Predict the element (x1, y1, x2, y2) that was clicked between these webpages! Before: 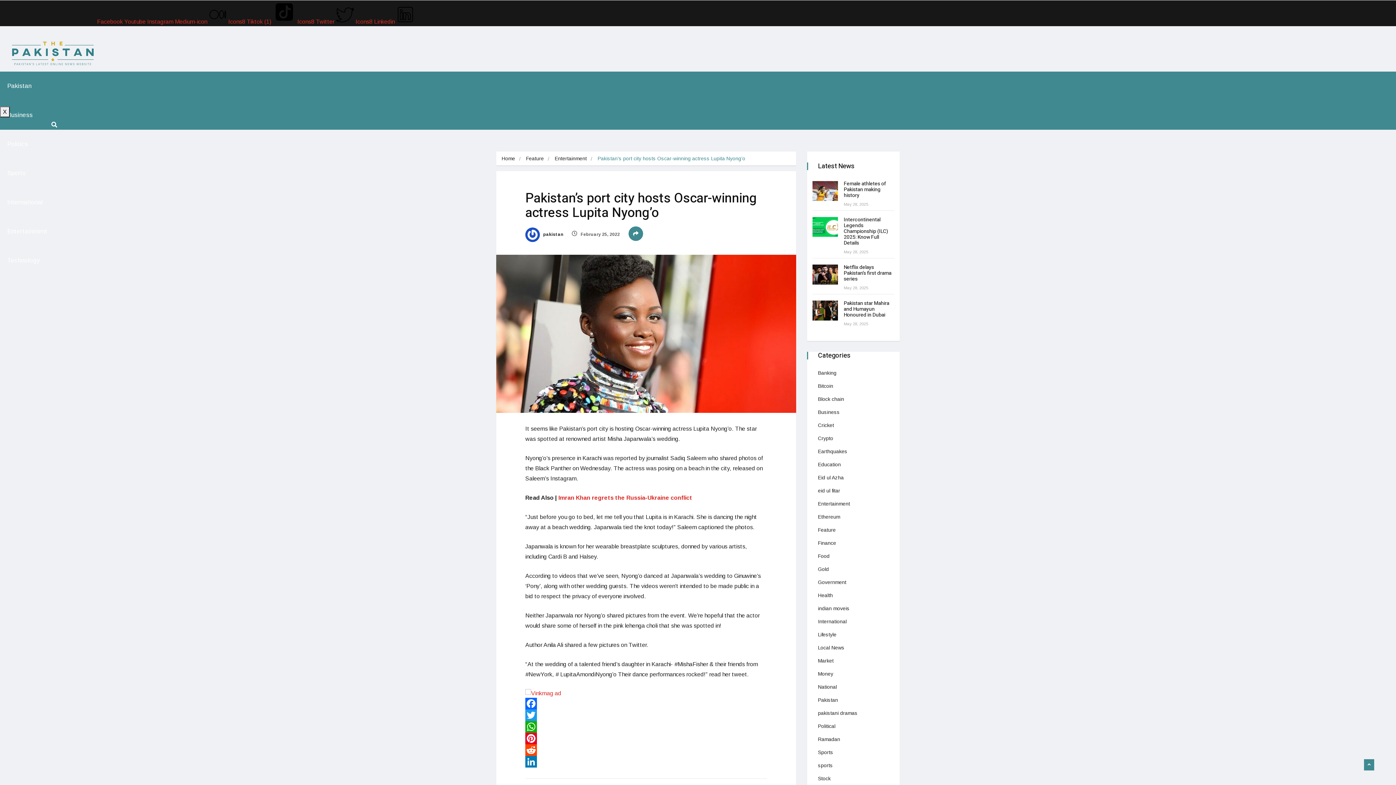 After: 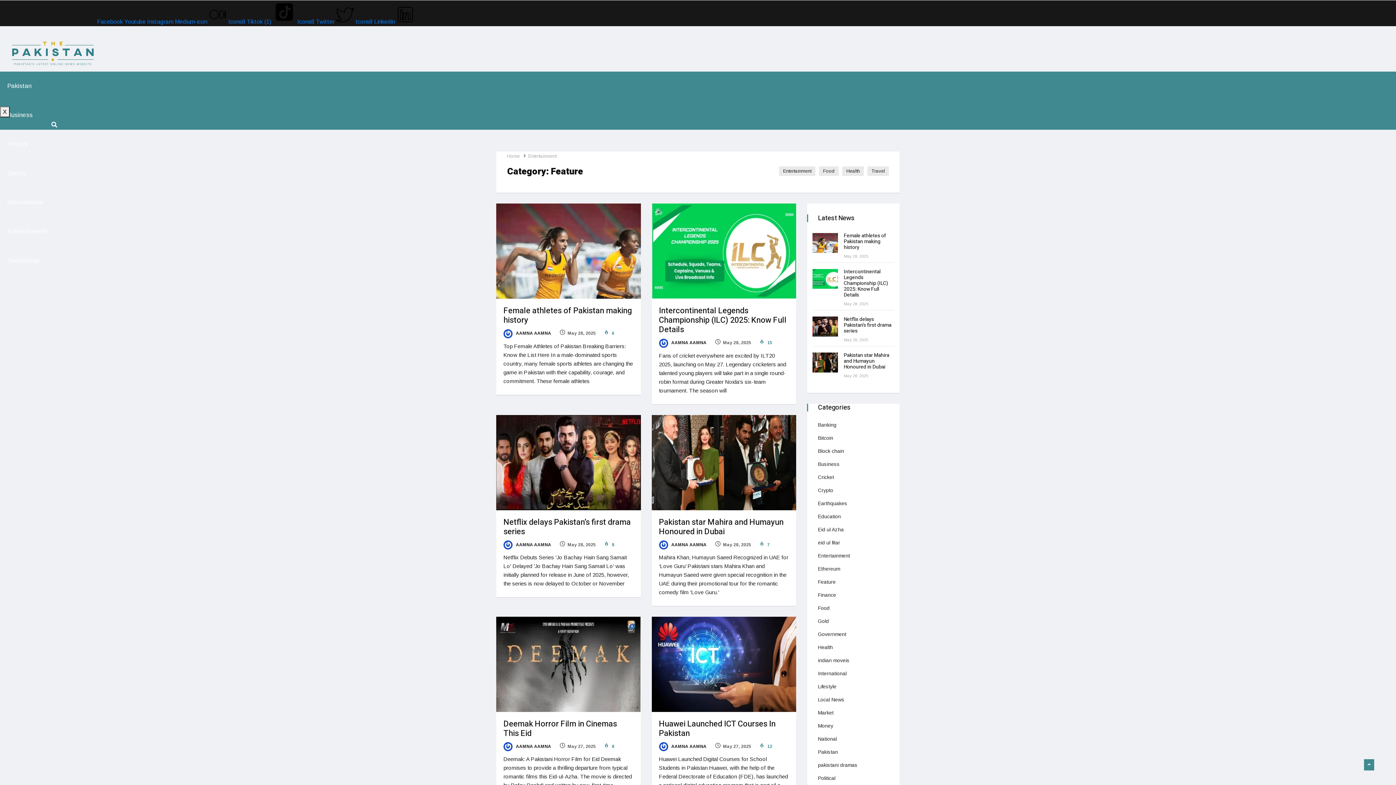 Action: label: Feature bbox: (818, 525, 836, 534)